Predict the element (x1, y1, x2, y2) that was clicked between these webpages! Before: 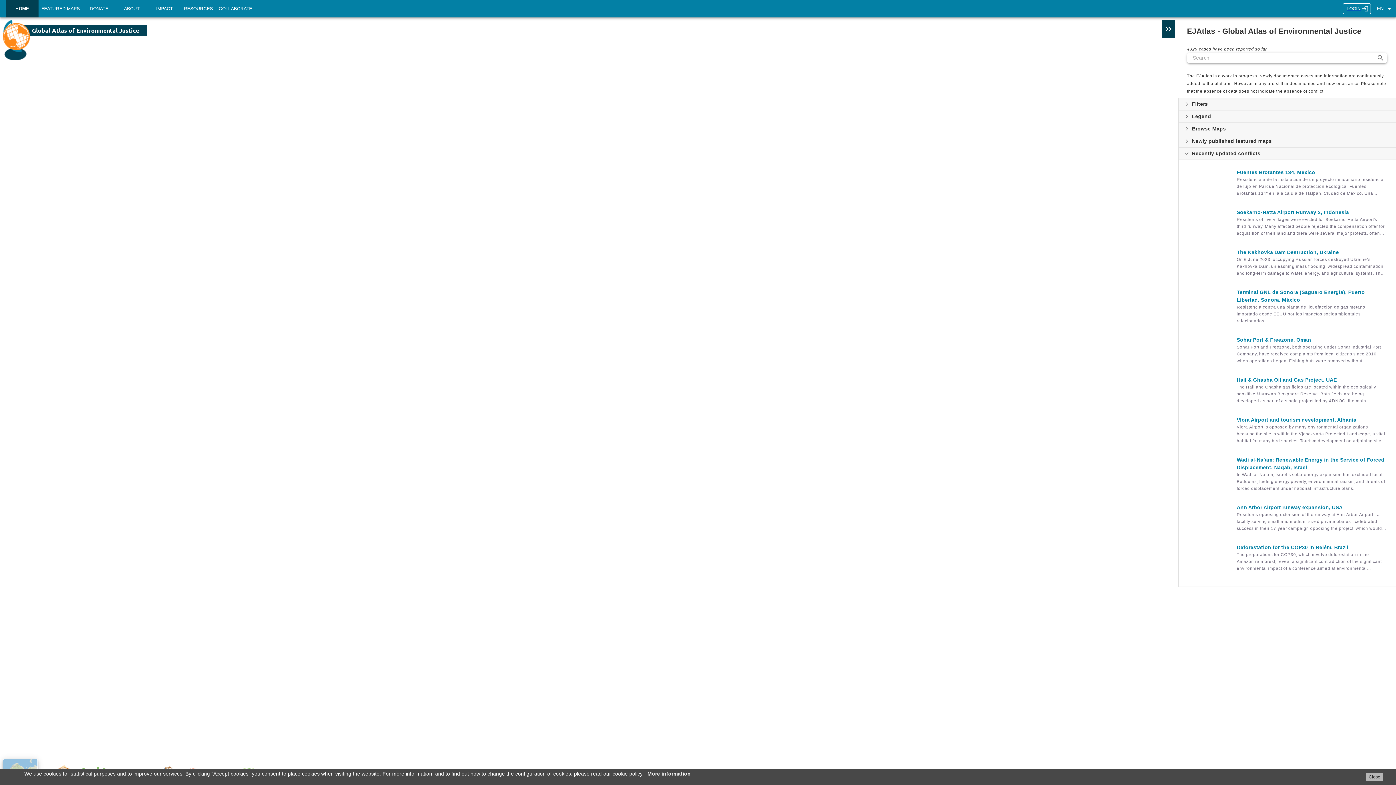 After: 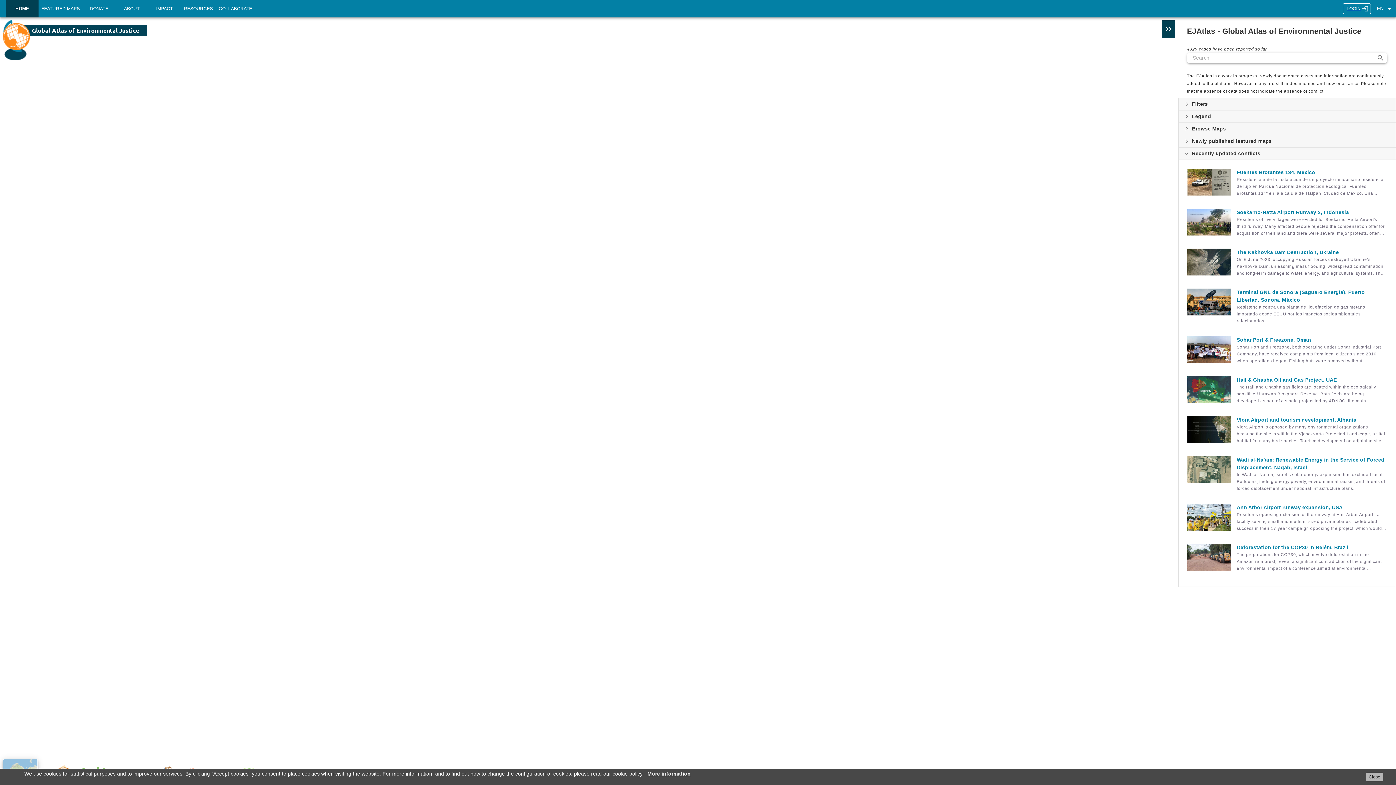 Action: bbox: (647, 771, 690, 777) label: More information